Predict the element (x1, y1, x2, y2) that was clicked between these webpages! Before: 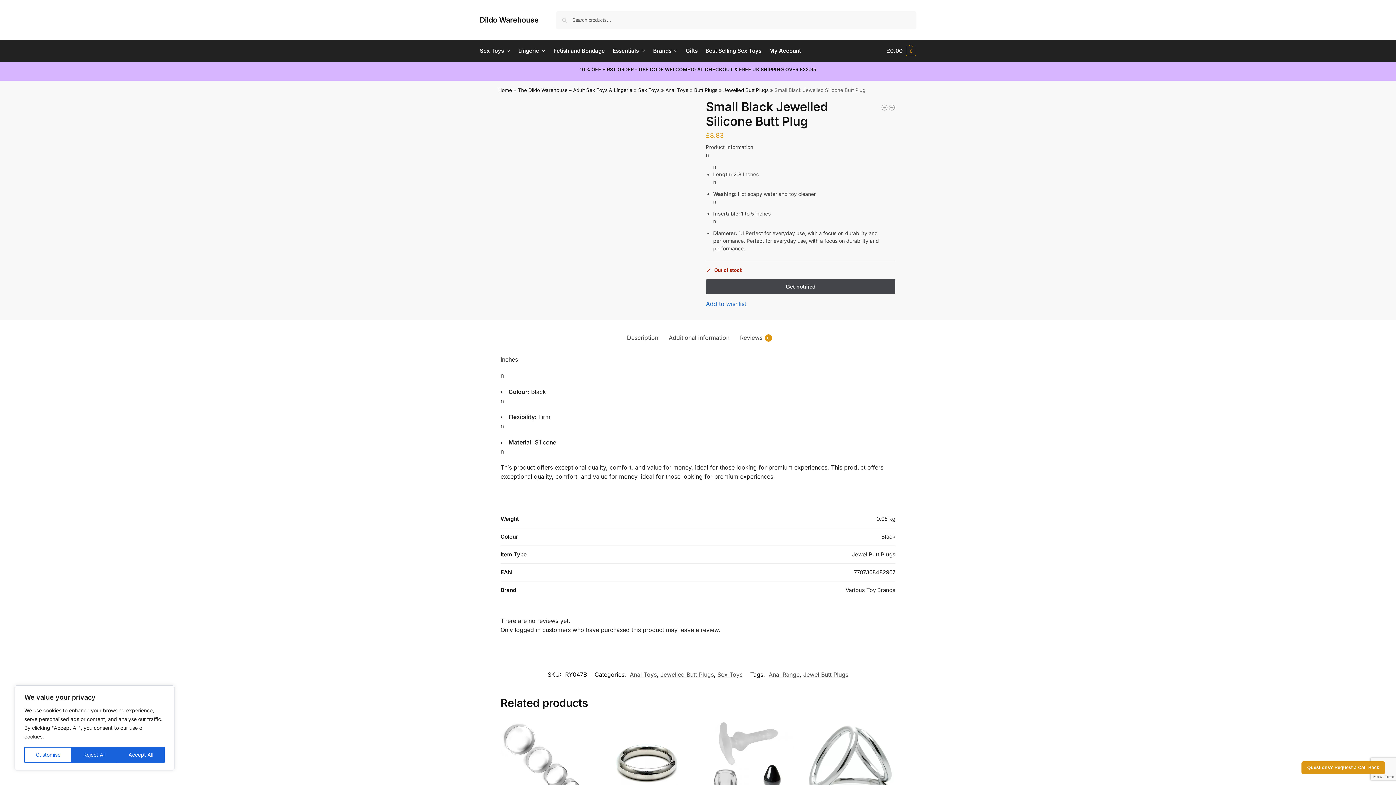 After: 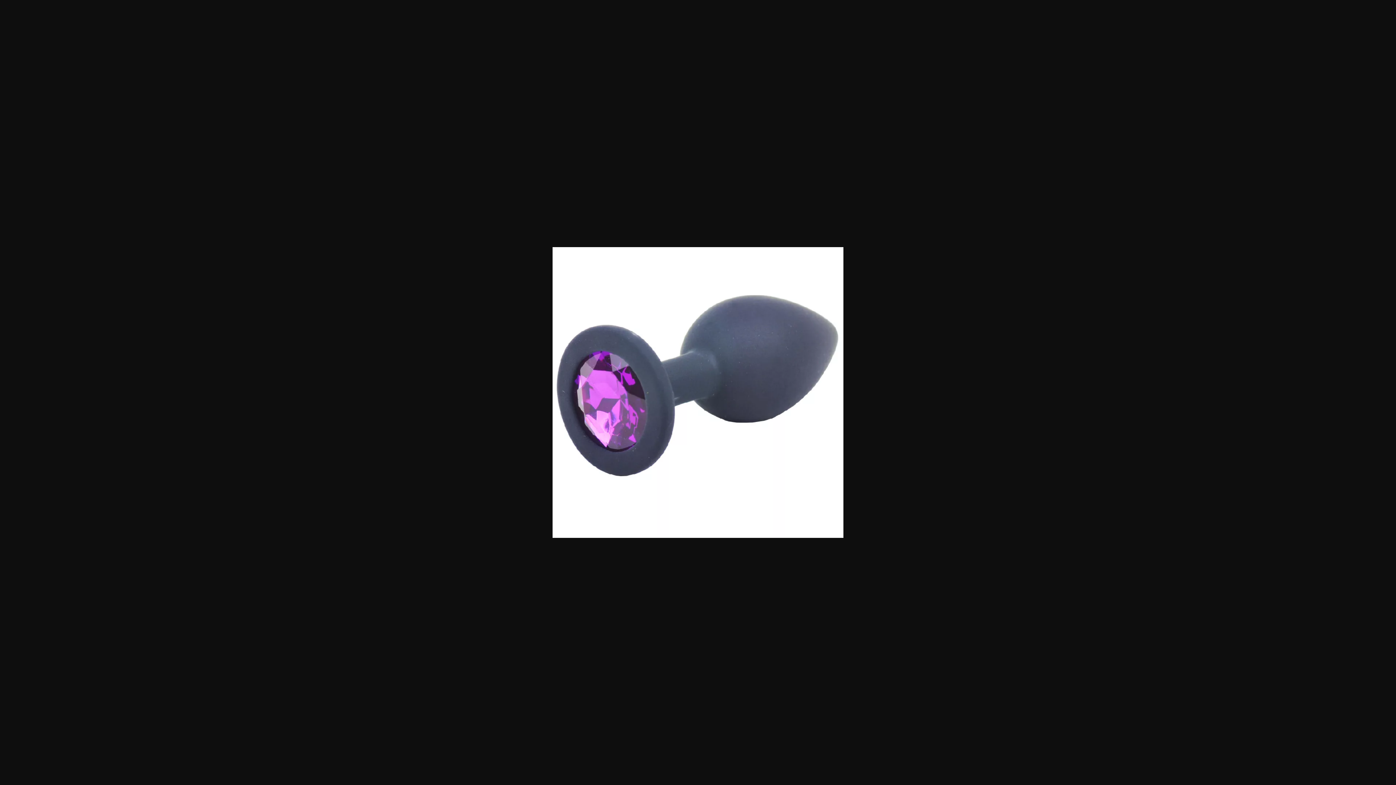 Action: bbox: (500, 99, 690, 289)